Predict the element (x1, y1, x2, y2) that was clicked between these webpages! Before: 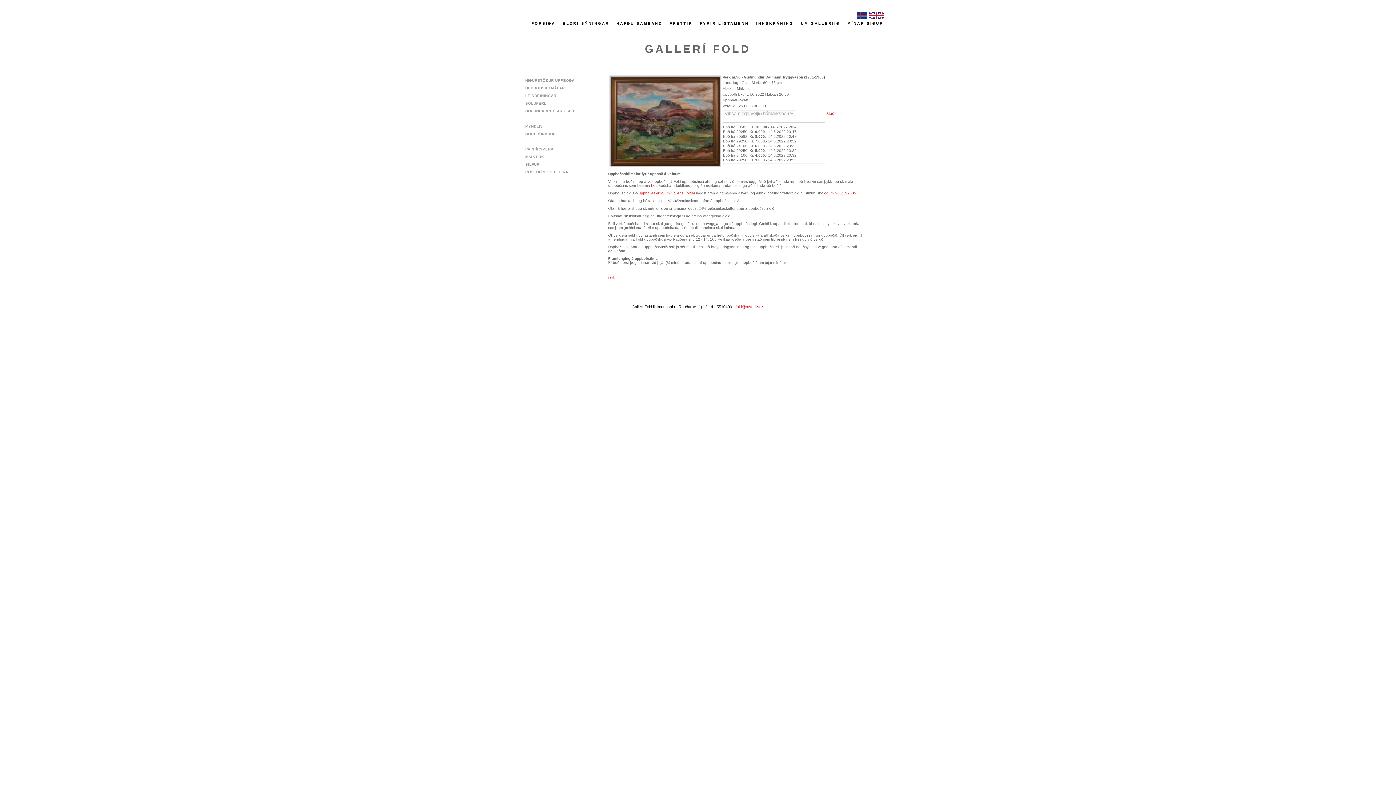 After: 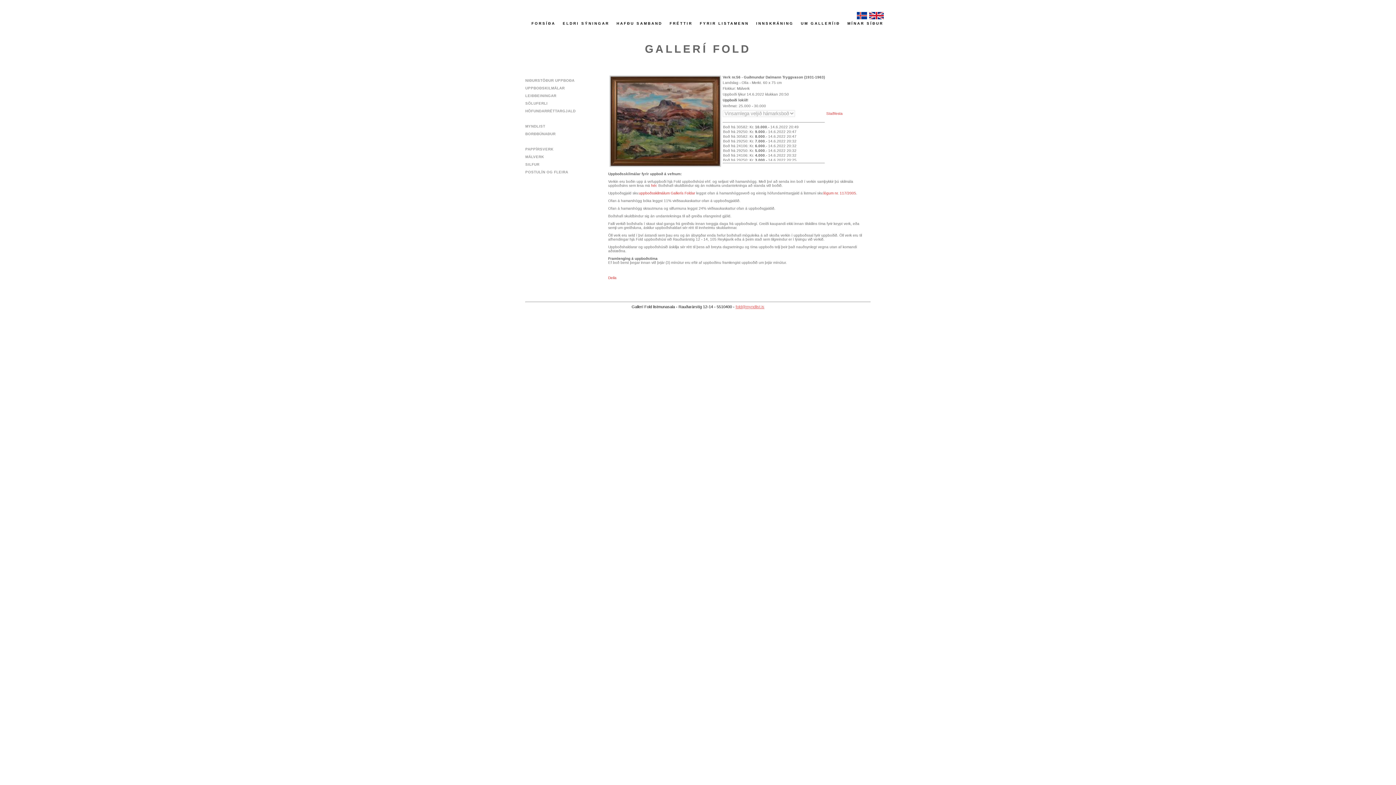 Action: bbox: (735, 304, 764, 308) label: fold@myndlist.is